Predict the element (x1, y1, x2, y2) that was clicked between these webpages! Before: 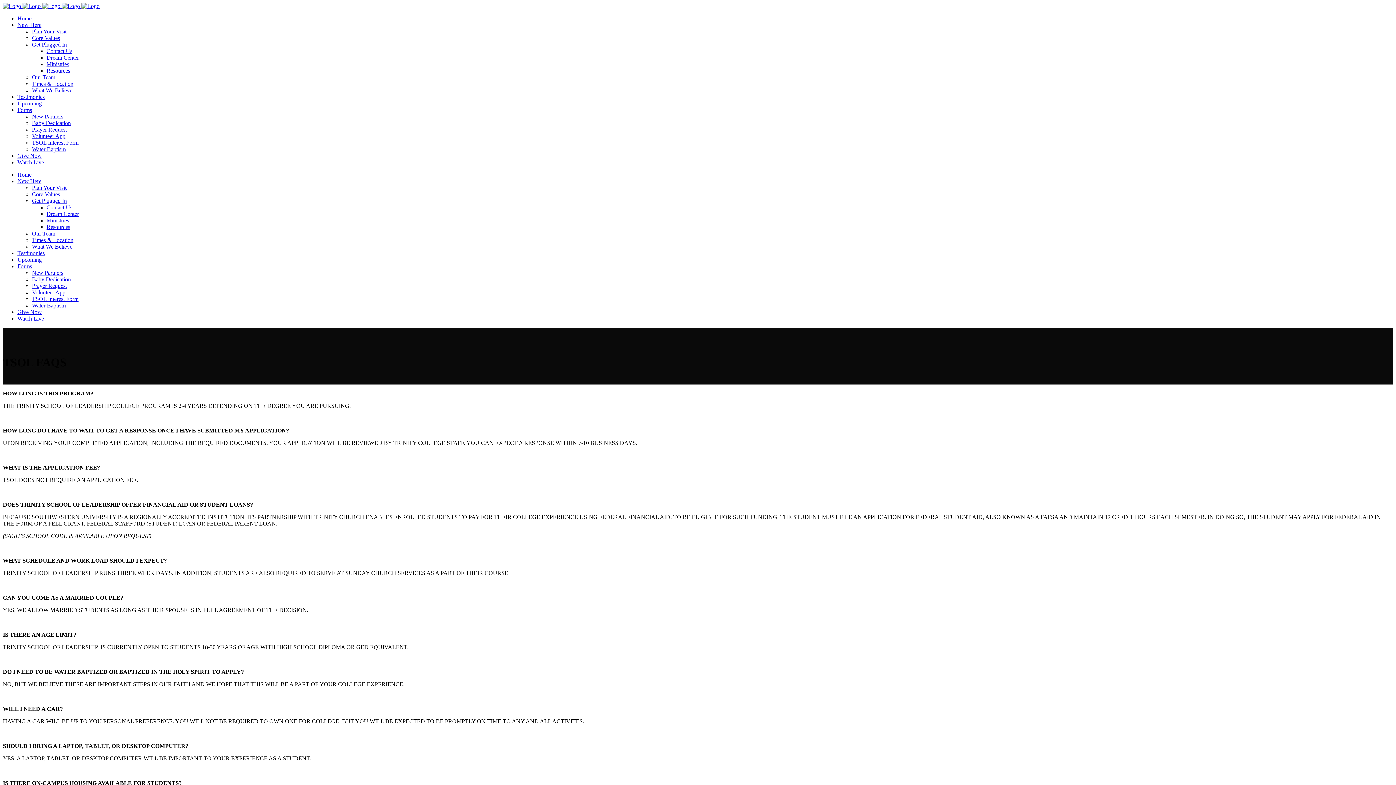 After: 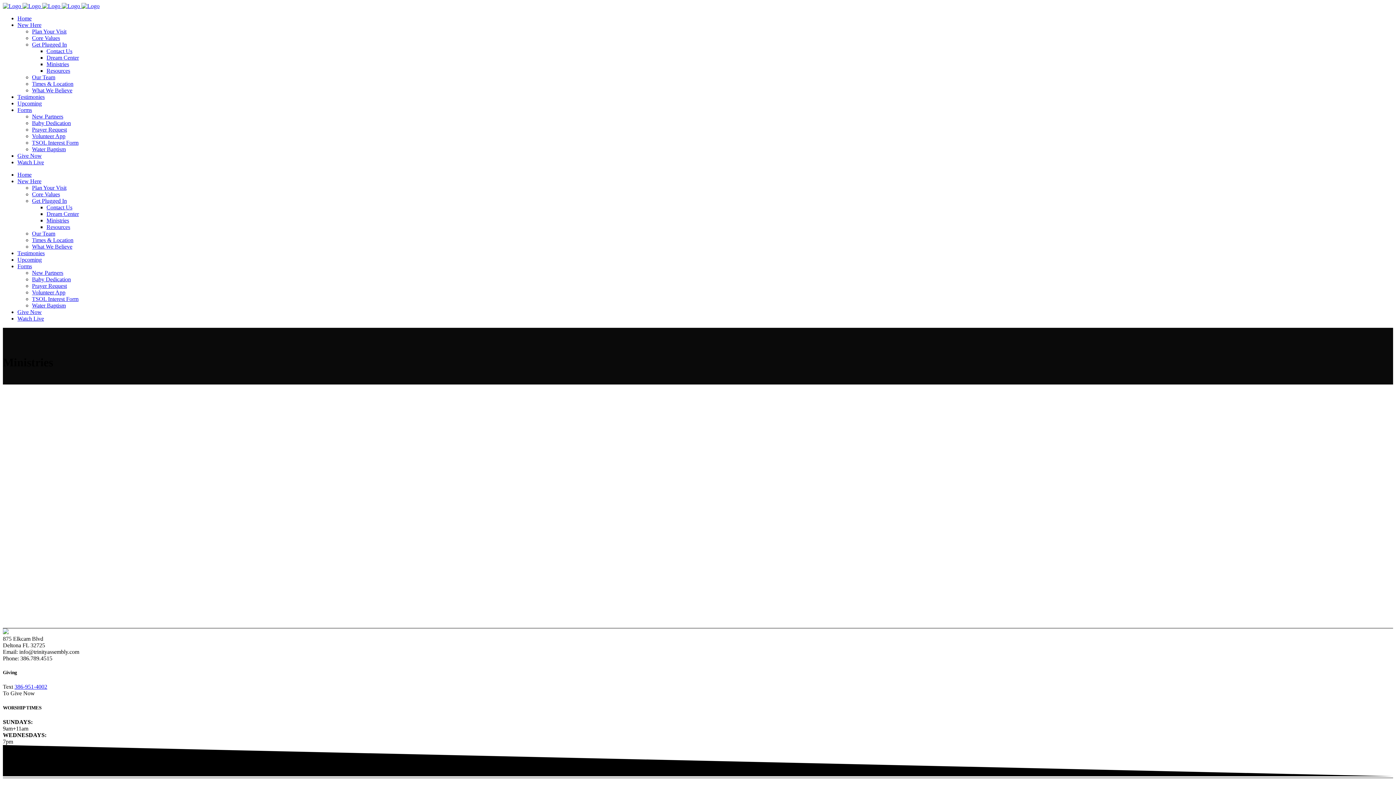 Action: bbox: (32, 41, 66, 47) label: Get Plugged In